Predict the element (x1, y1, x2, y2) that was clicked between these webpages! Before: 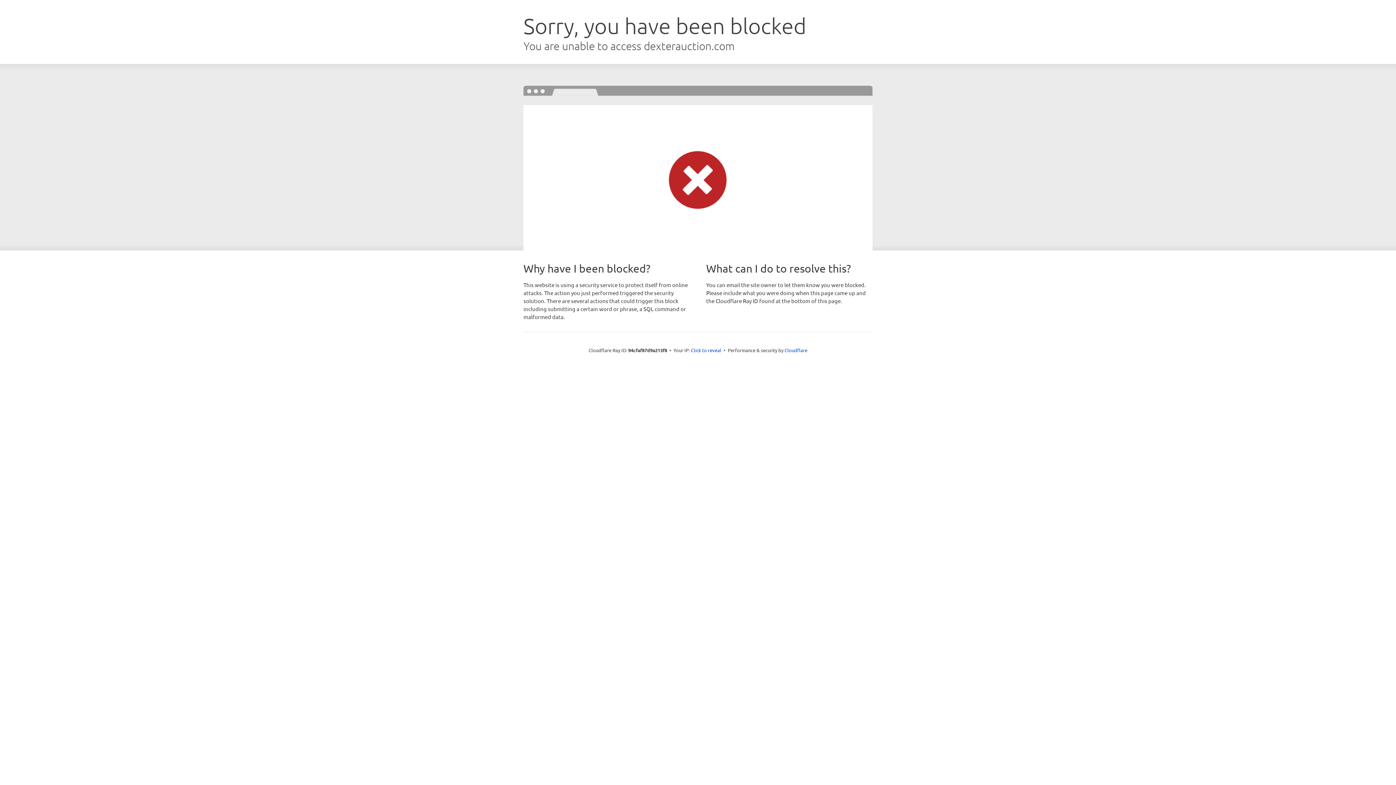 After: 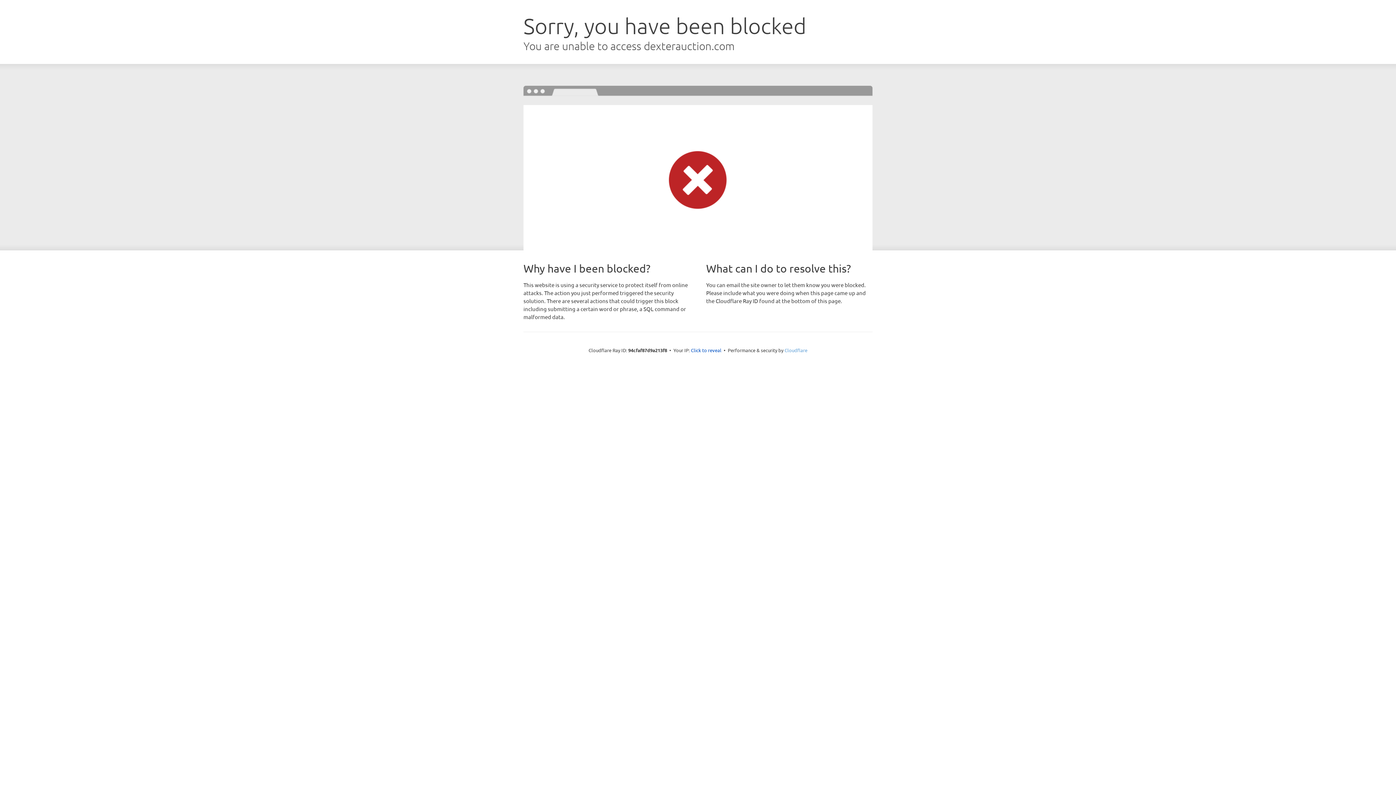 Action: bbox: (784, 347, 807, 353) label: Cloudflare